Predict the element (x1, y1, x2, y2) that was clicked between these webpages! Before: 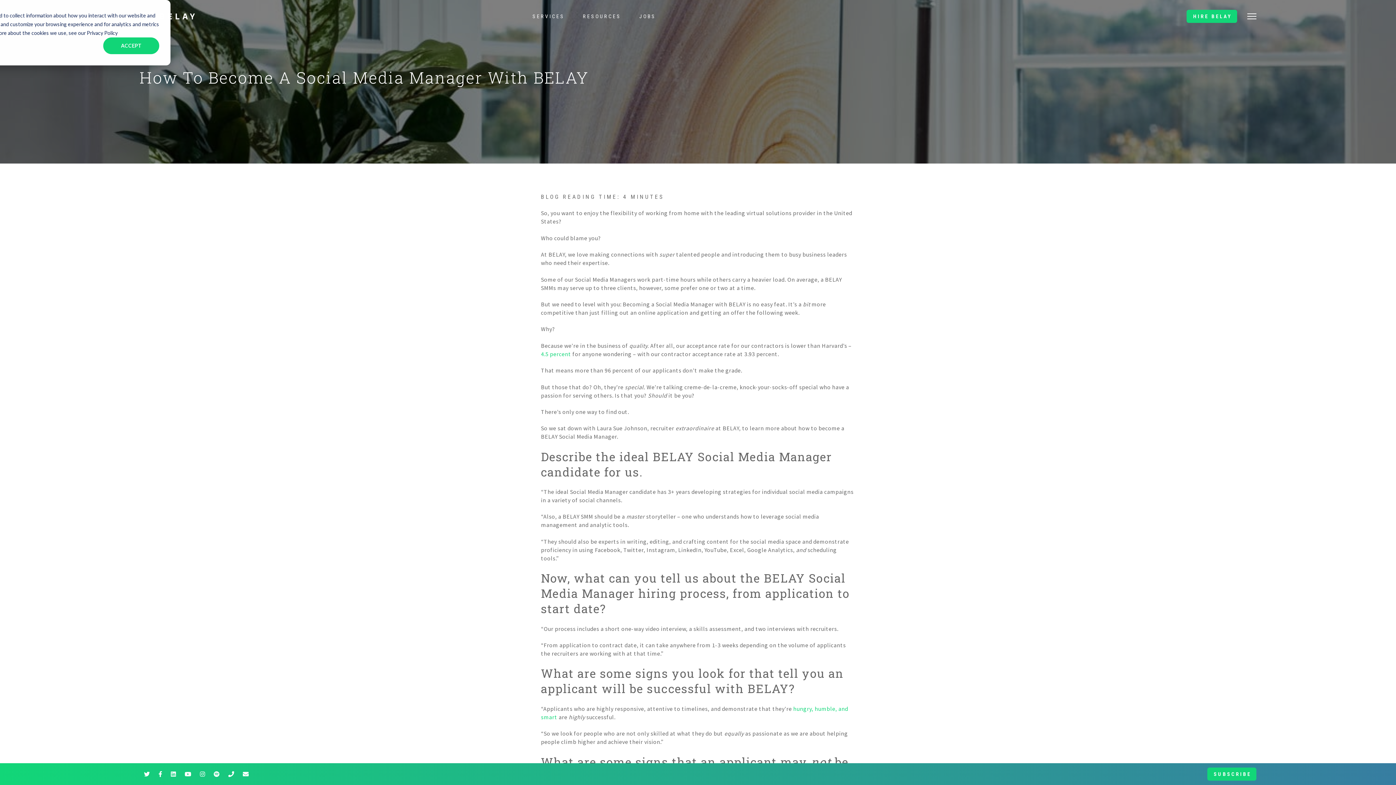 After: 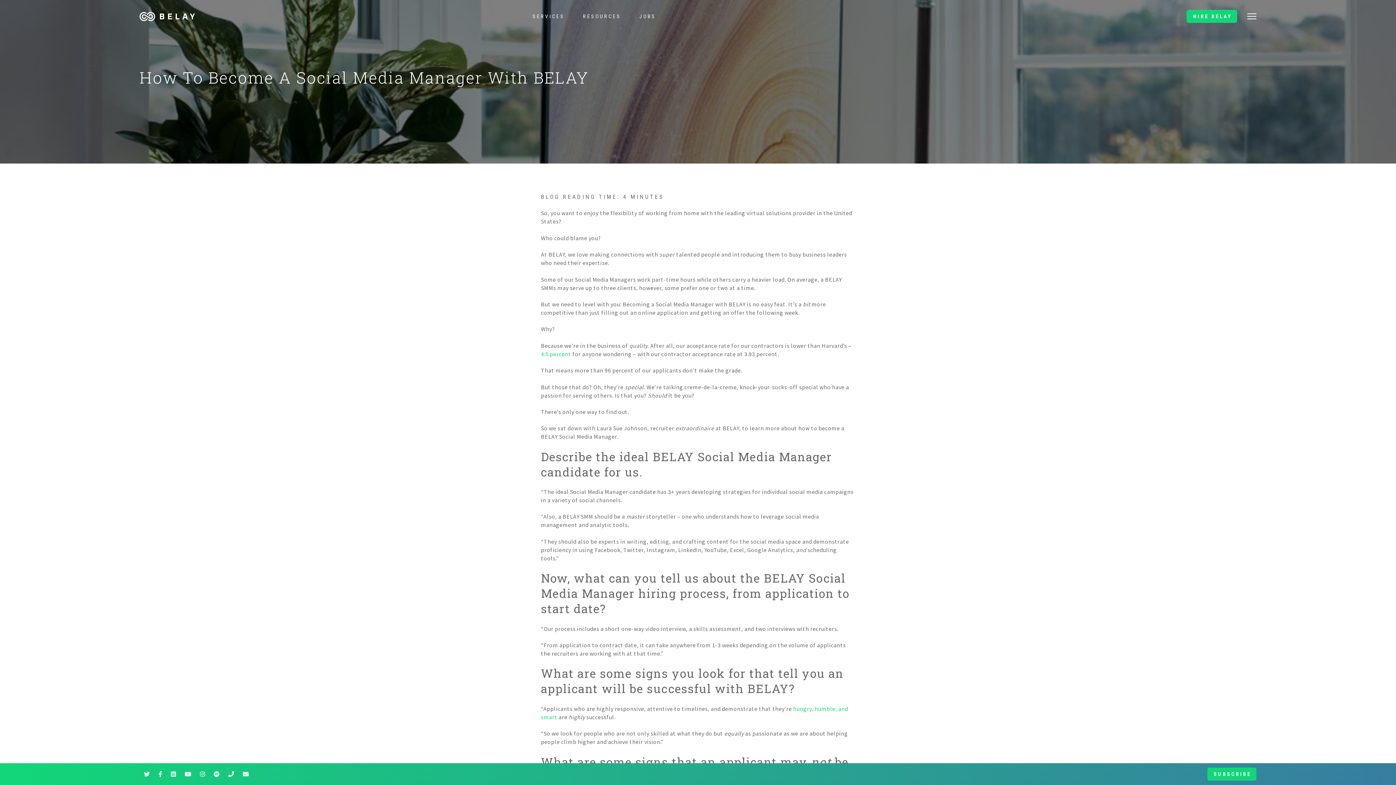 Action: label: Accept bbox: (103, 37, 159, 54)